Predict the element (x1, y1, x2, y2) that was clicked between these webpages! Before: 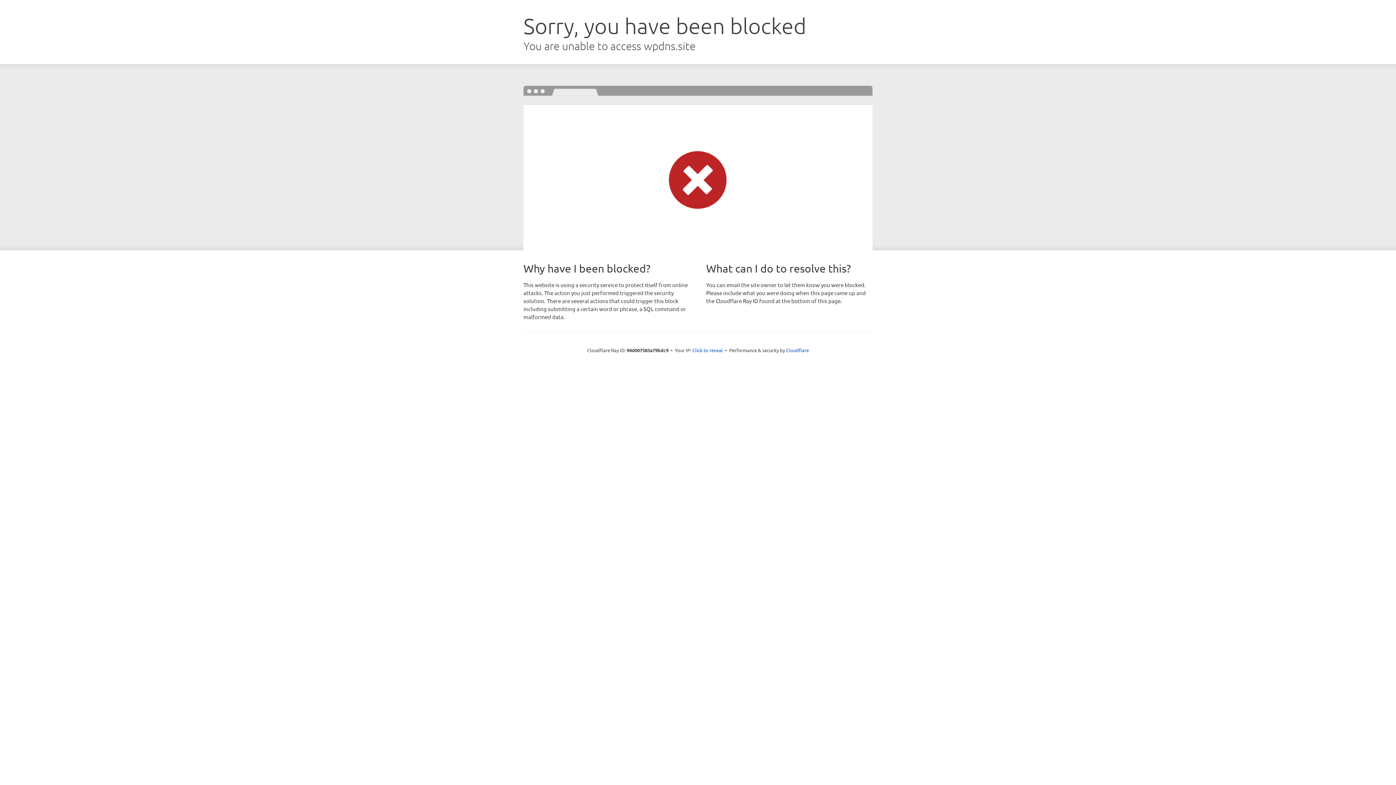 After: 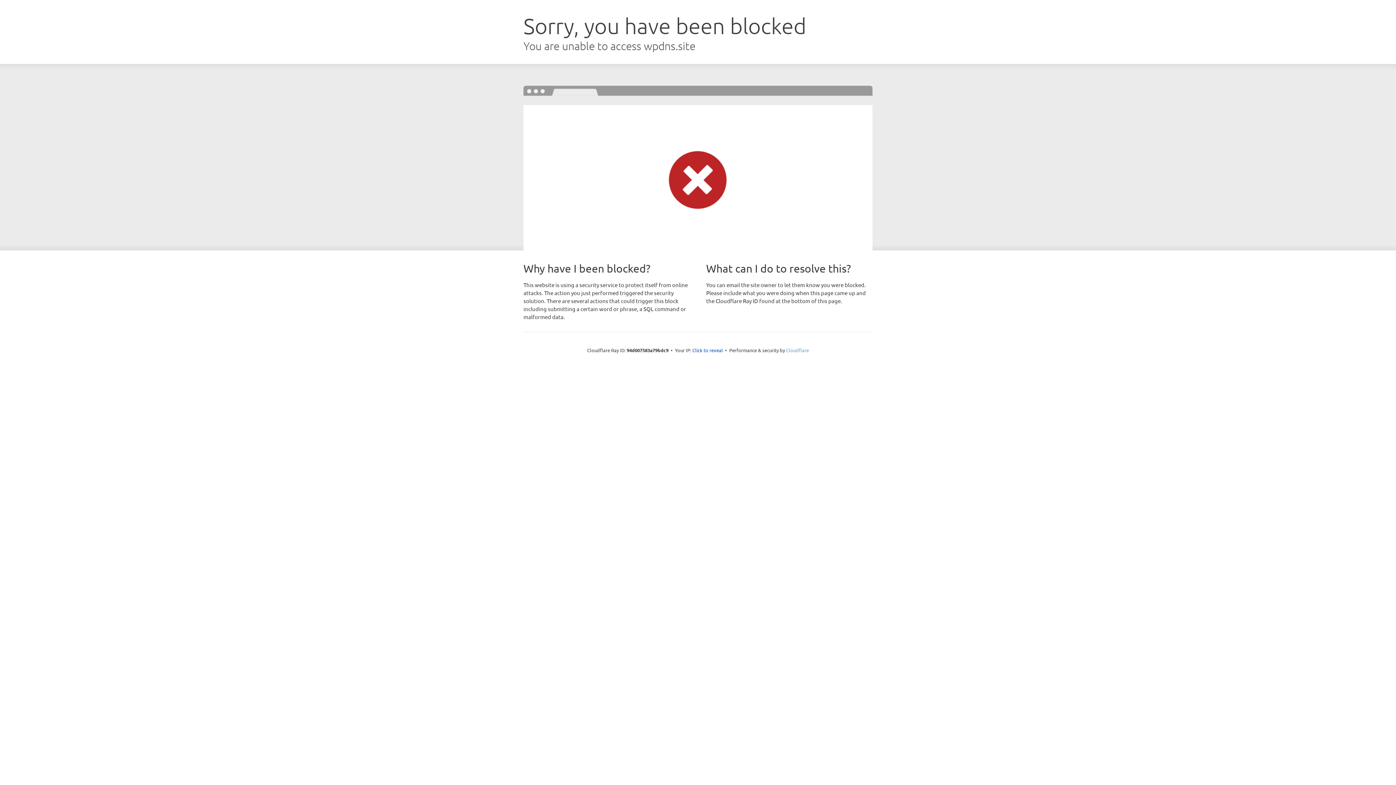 Action: label: Cloudflare bbox: (786, 347, 809, 353)